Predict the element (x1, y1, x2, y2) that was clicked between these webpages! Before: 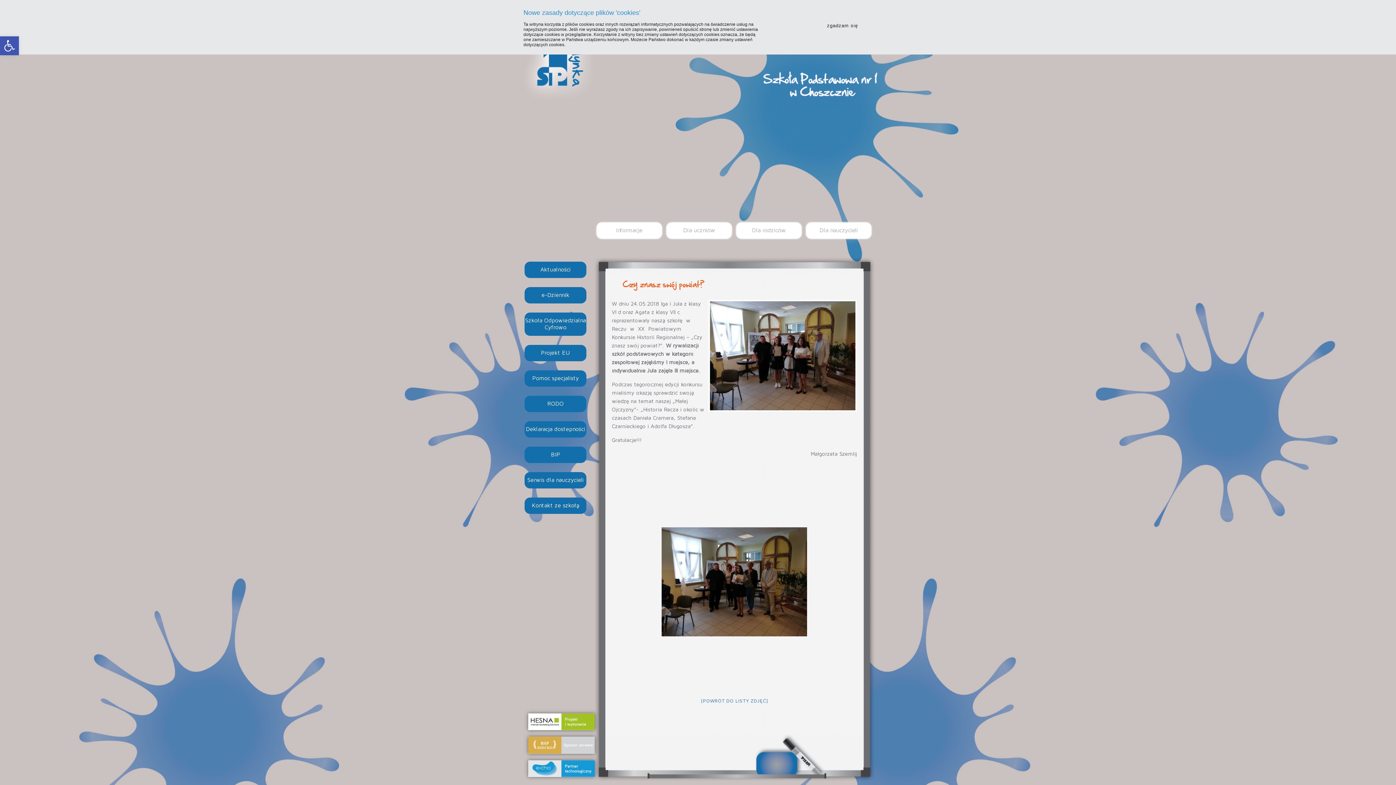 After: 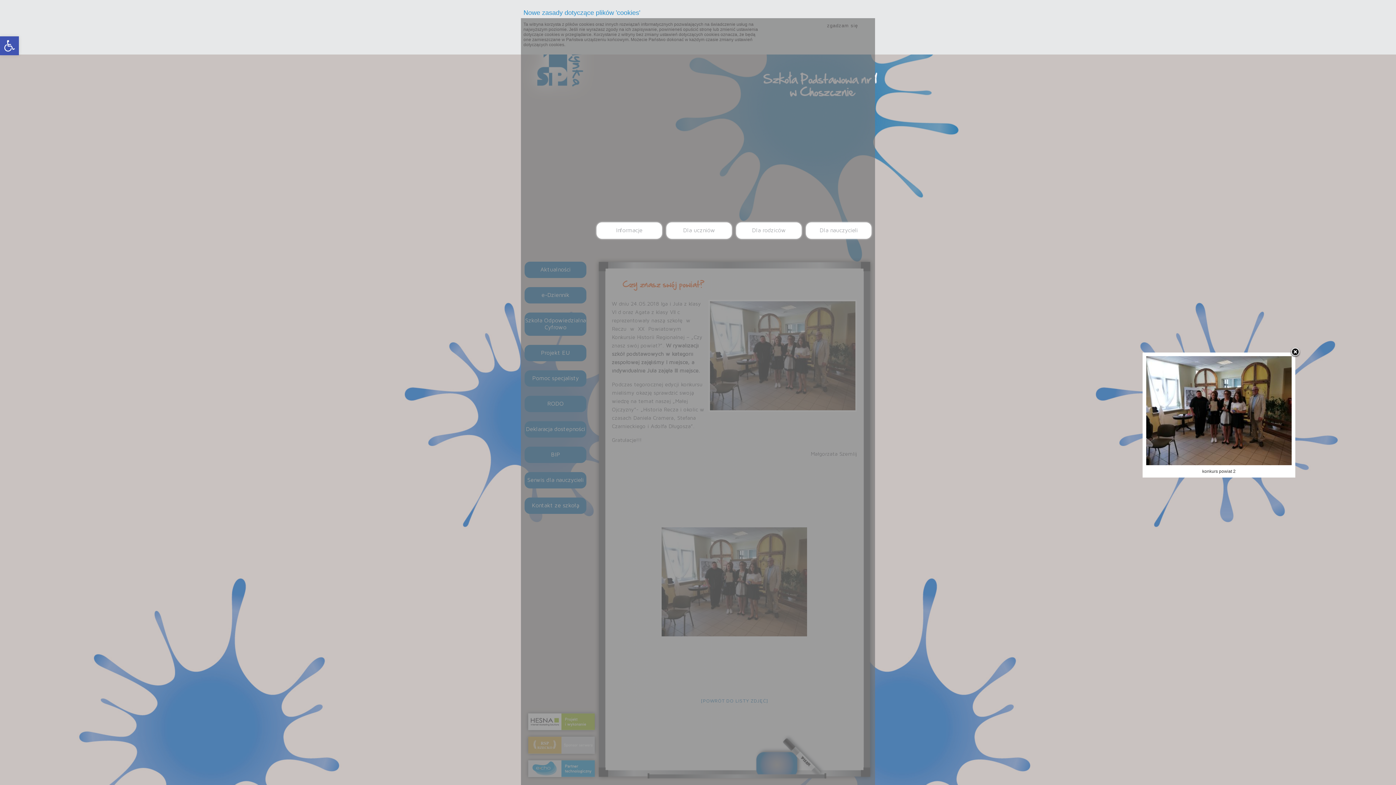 Action: bbox: (708, 300, 857, 412)